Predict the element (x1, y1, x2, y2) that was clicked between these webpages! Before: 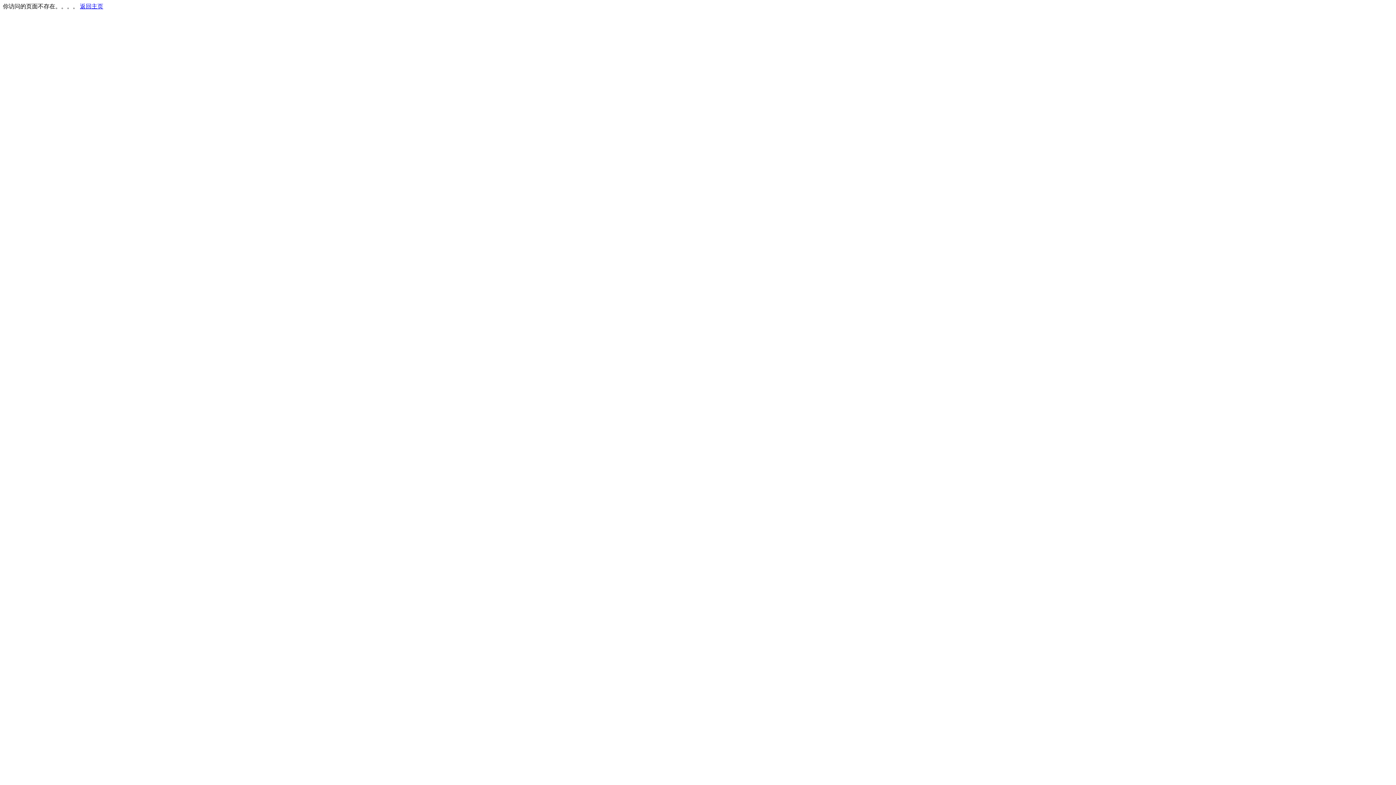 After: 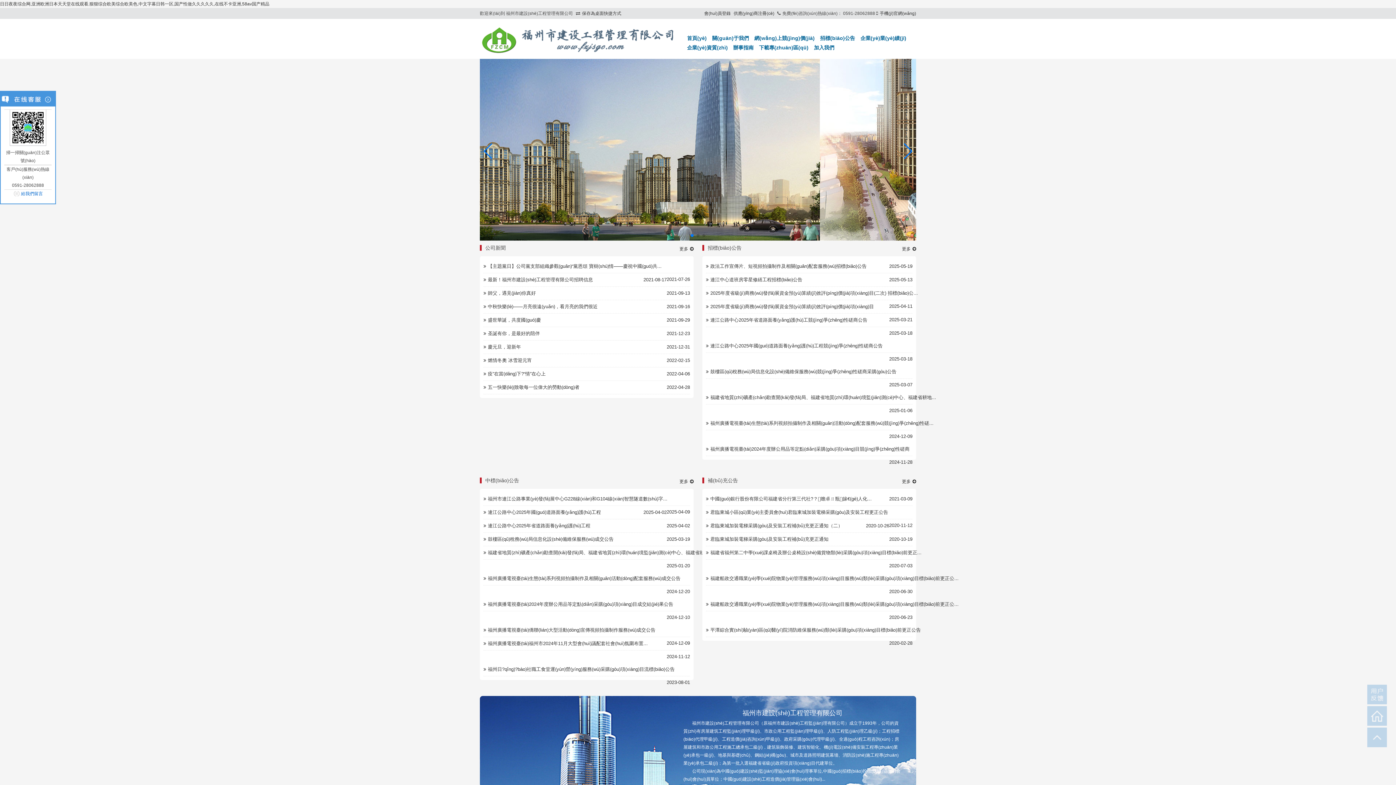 Action: label: 返回主页 bbox: (80, 3, 103, 9)